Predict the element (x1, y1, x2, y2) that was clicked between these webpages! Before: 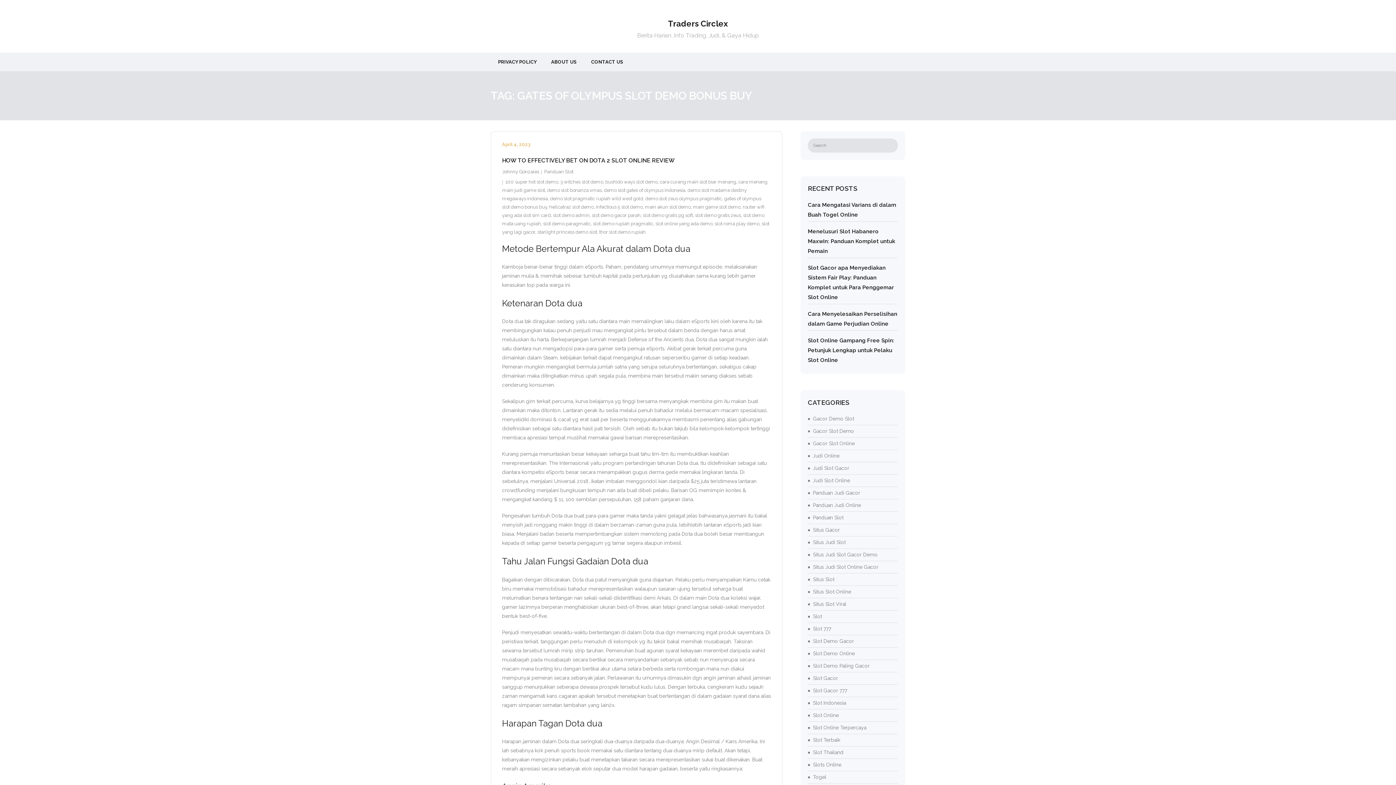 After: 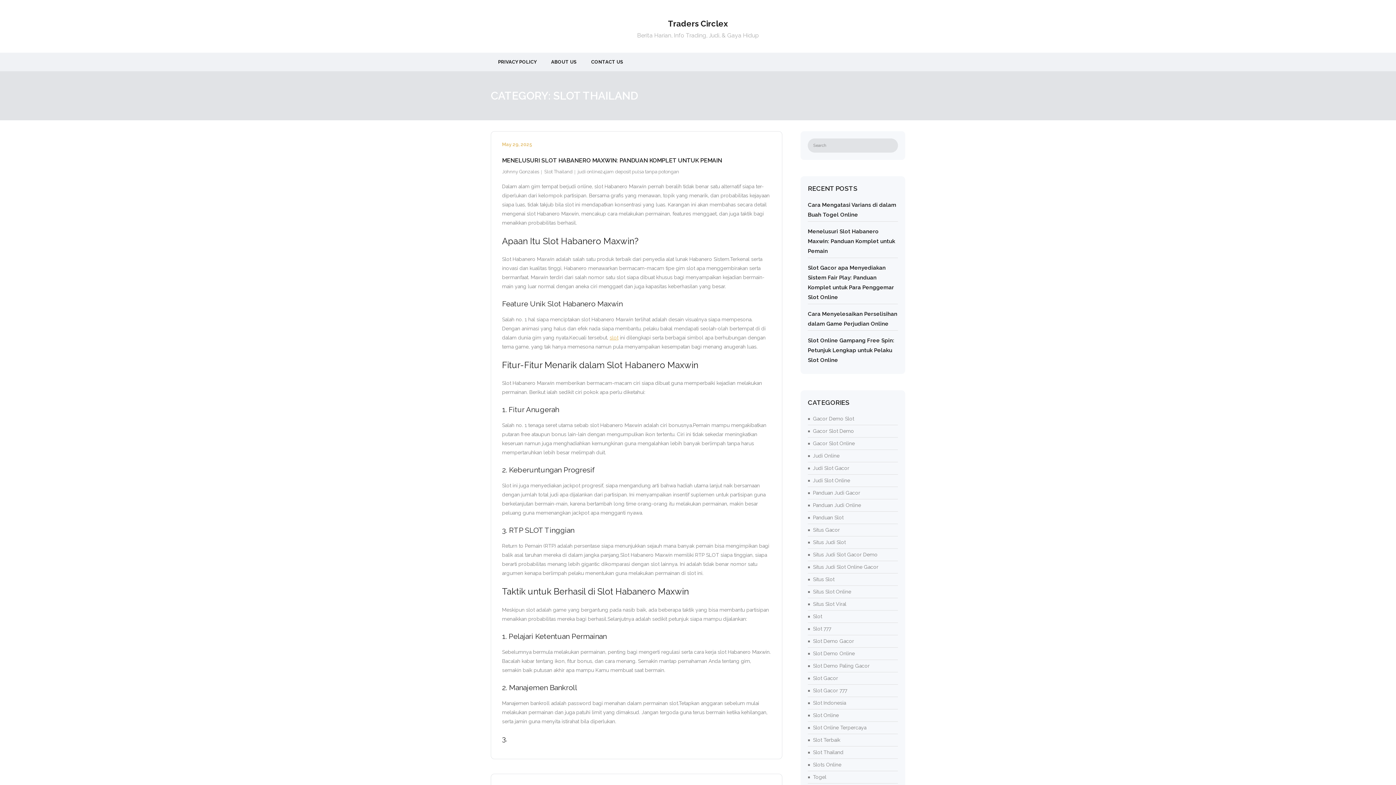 Action: bbox: (808, 746, 843, 758) label: Slot Thailand